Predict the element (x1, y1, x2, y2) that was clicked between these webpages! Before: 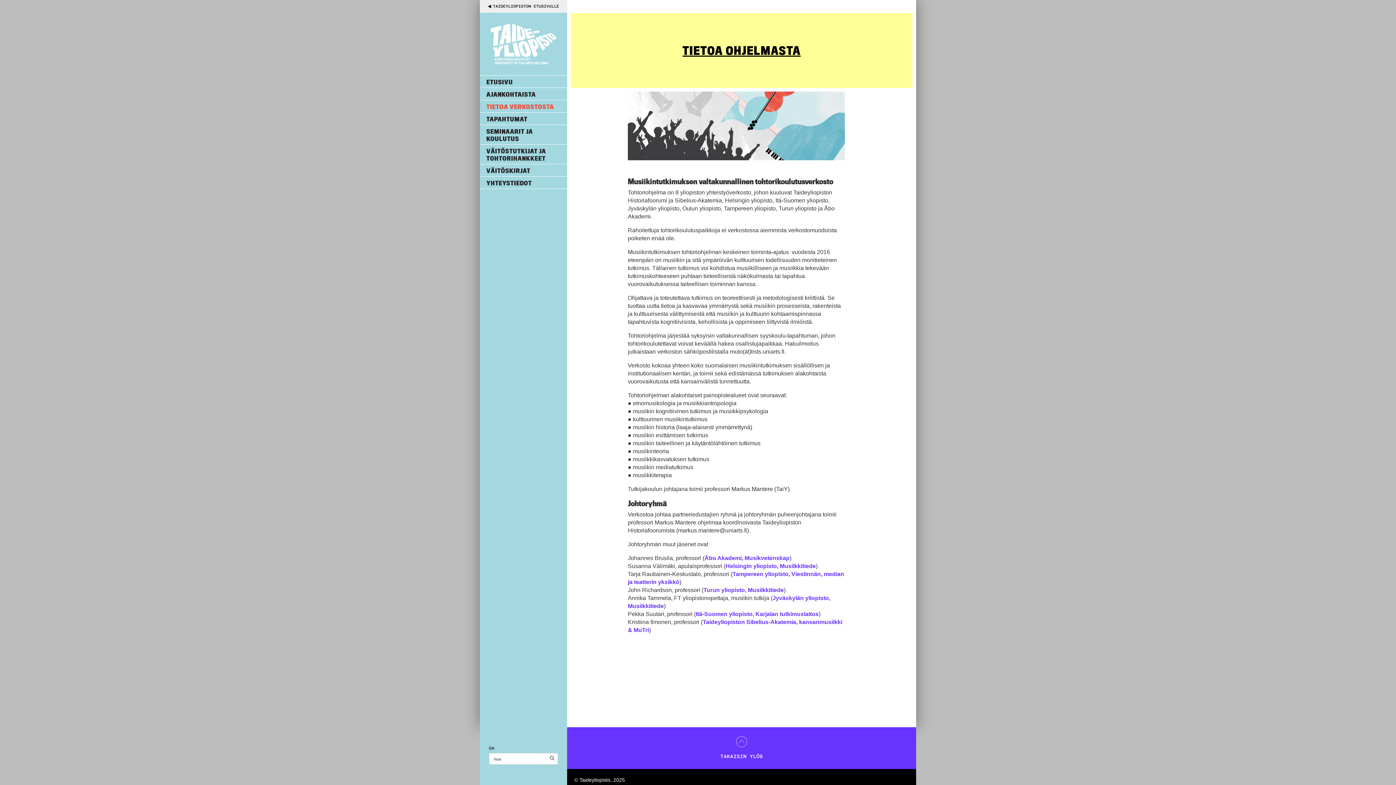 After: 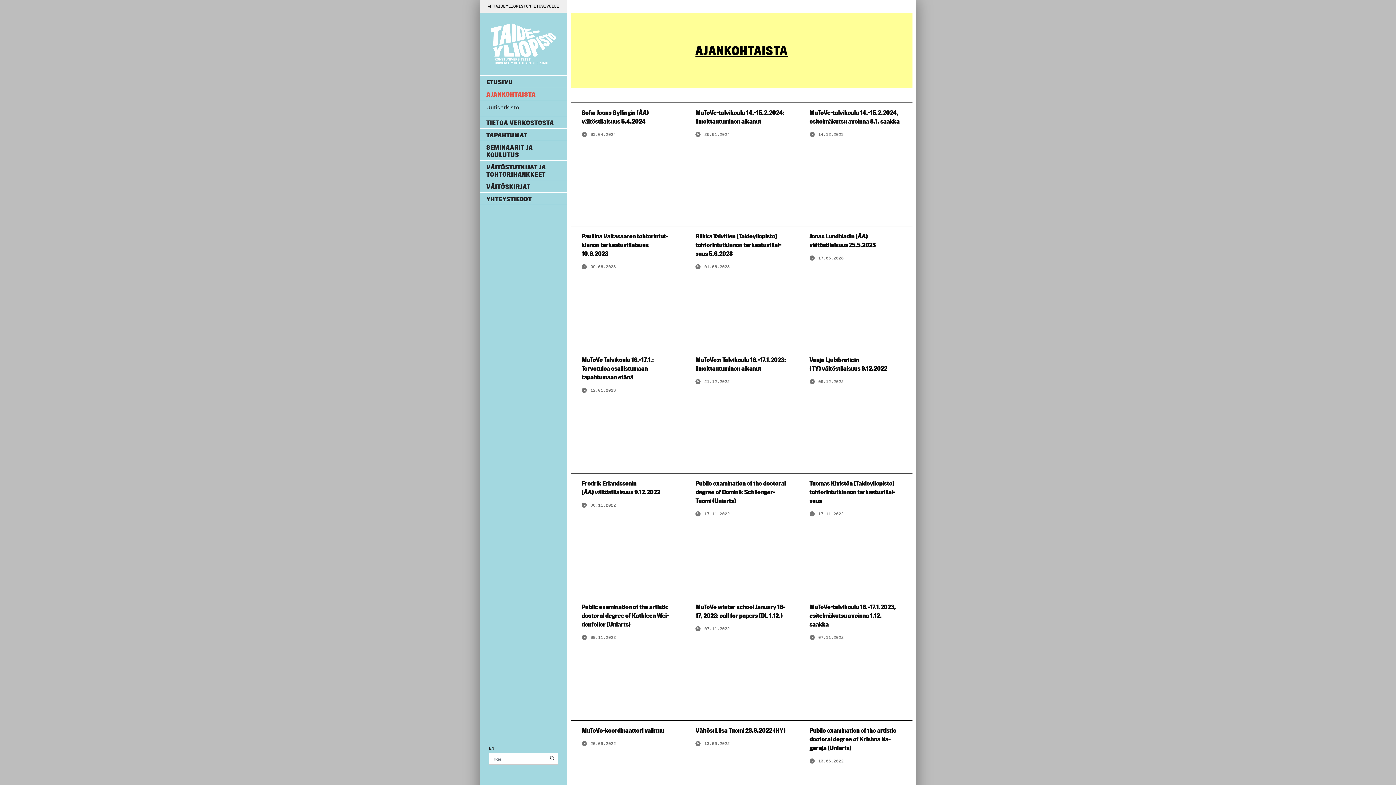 Action: label: AJANKOHTAISTA bbox: (480, 88, 567, 100)